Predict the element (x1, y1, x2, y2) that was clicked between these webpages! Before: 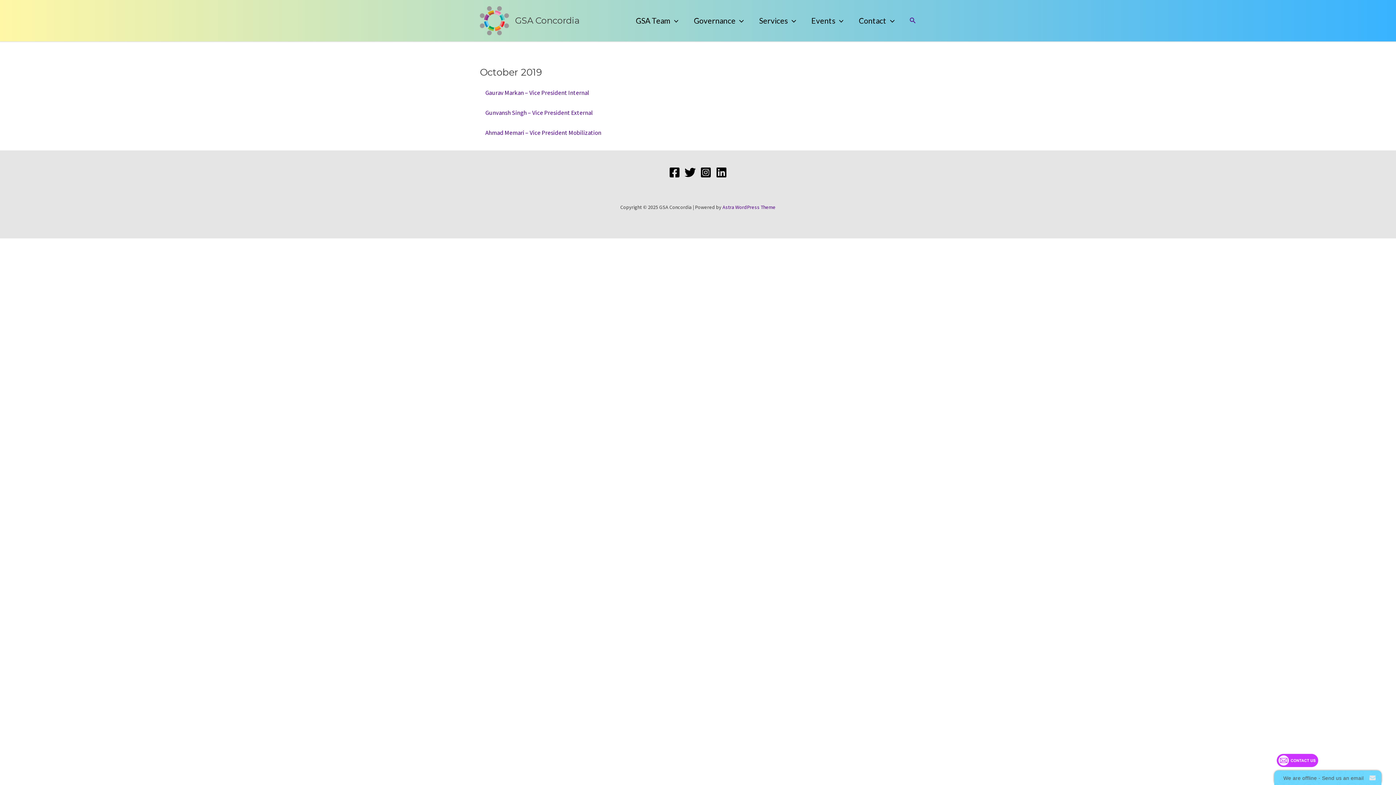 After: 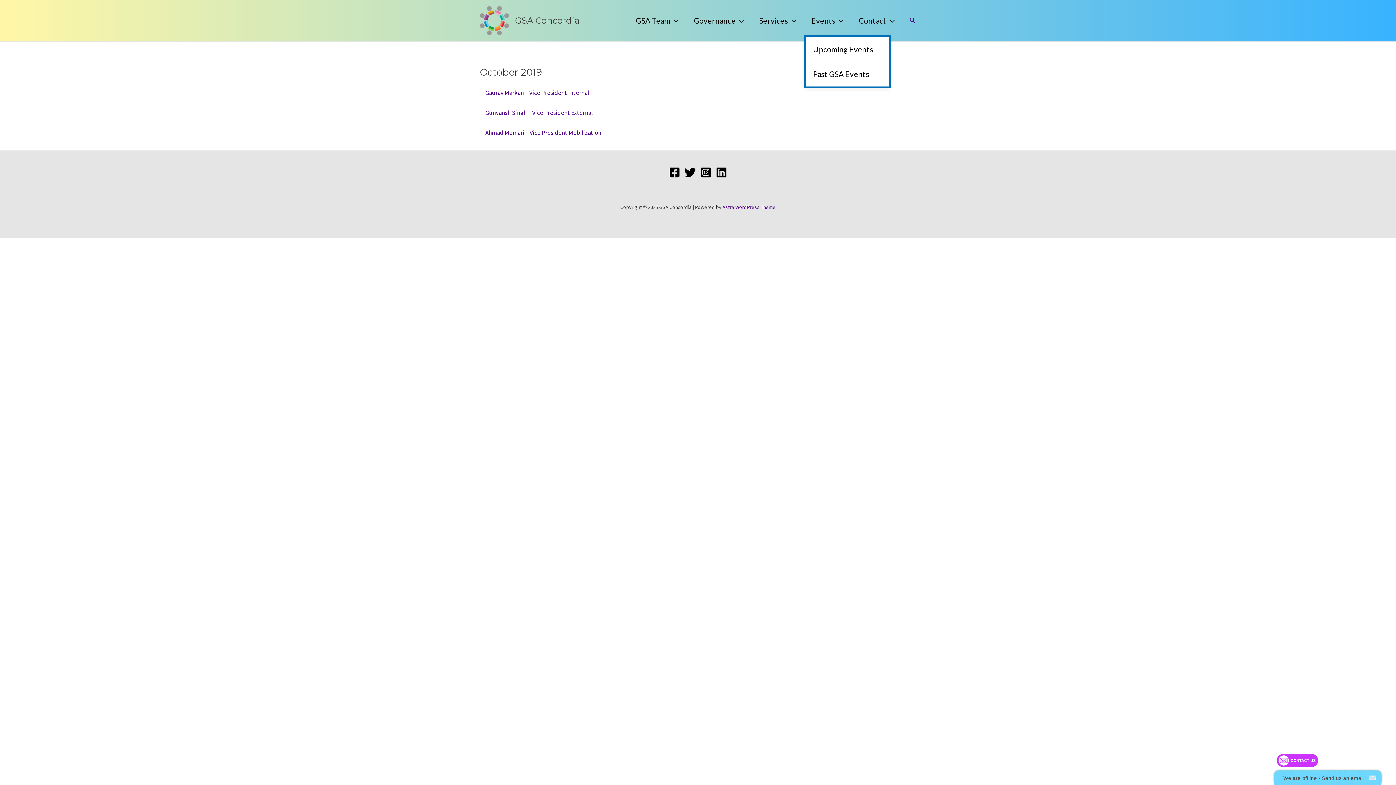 Action: bbox: (803, 8, 851, 33) label: Events